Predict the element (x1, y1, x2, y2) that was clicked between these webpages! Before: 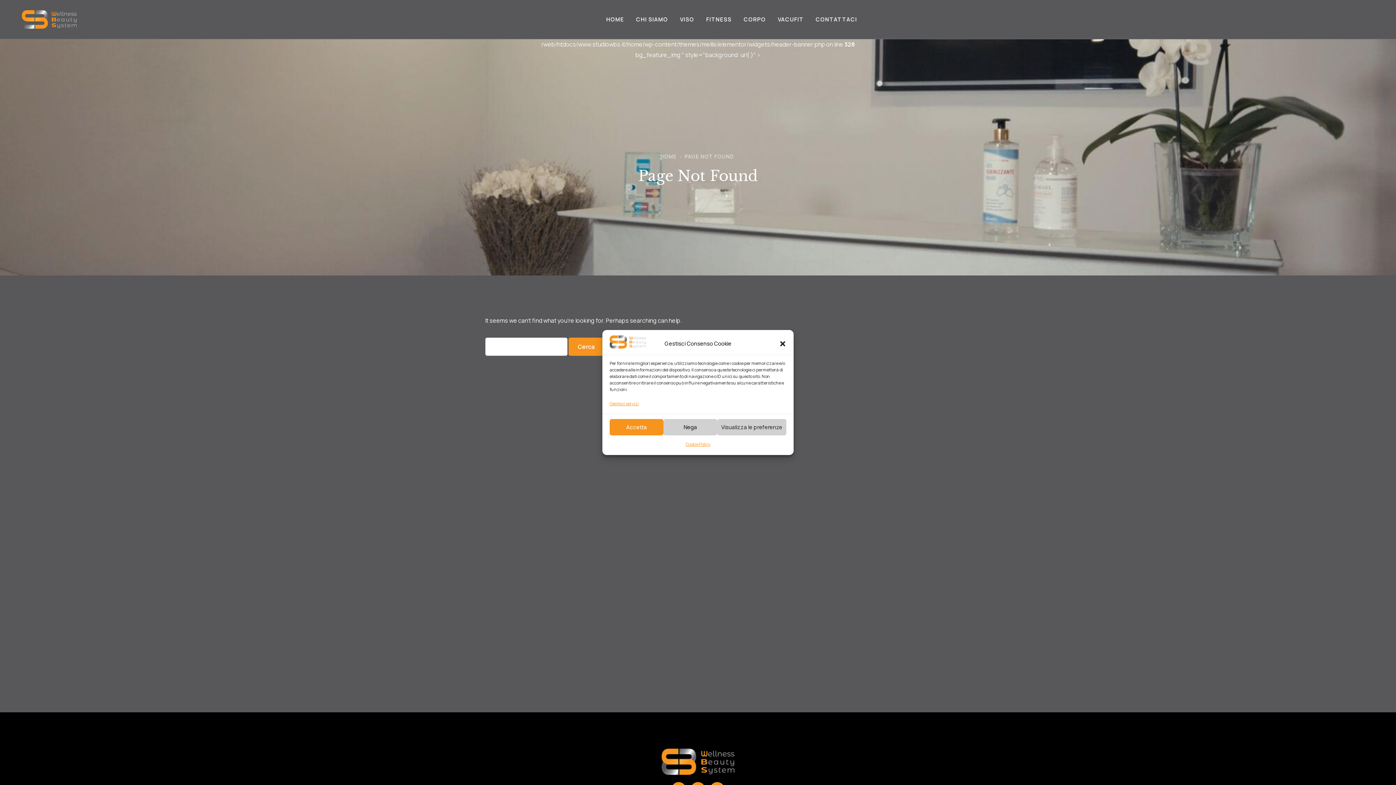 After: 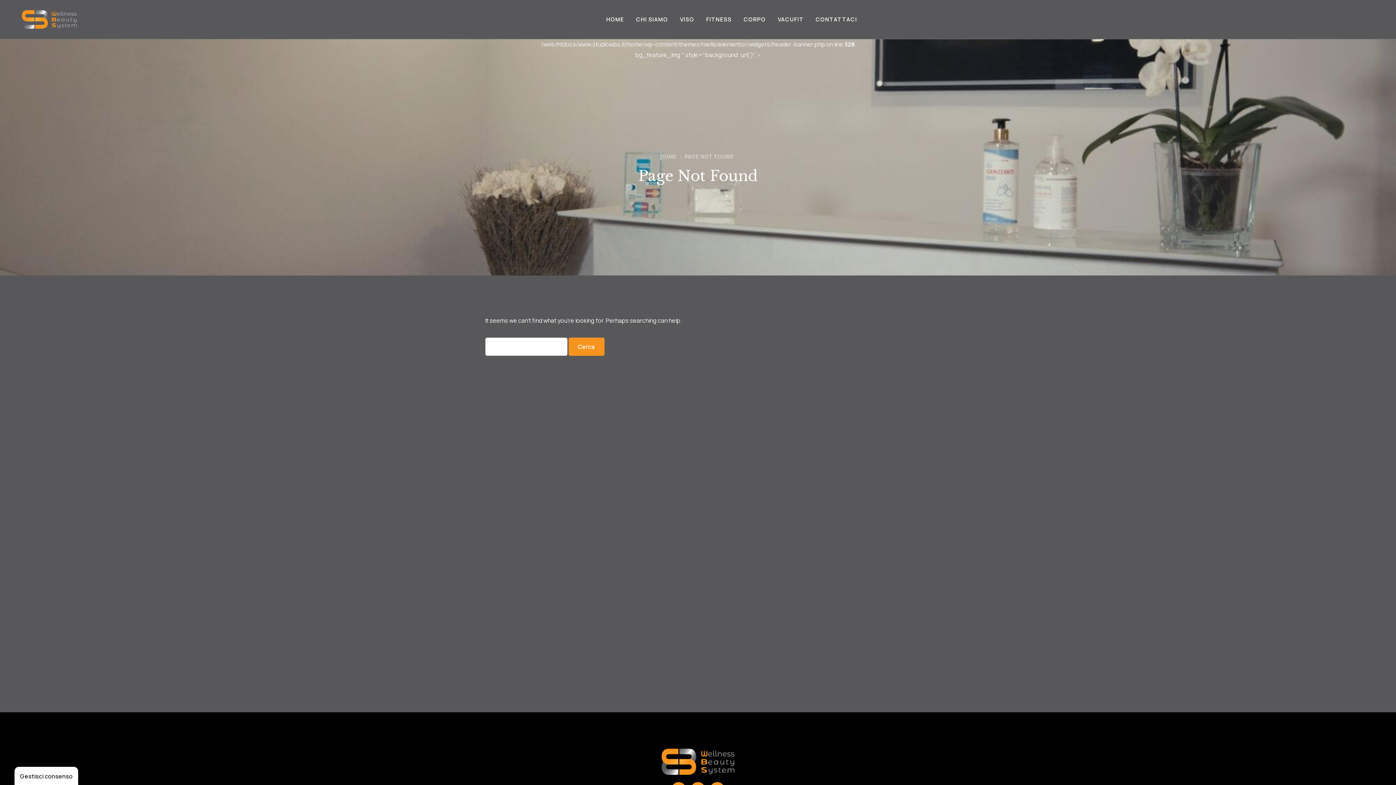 Action: label: Nega bbox: (663, 419, 717, 435)